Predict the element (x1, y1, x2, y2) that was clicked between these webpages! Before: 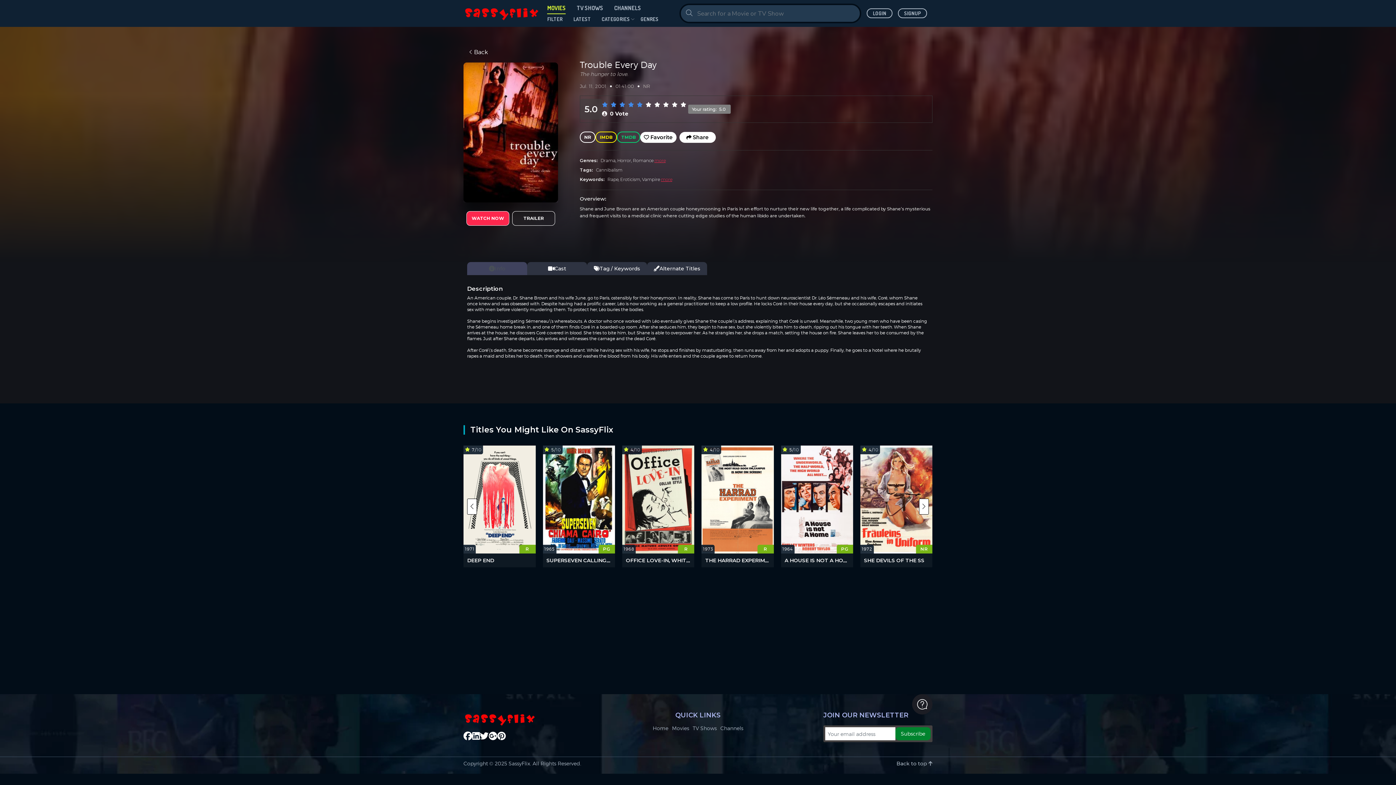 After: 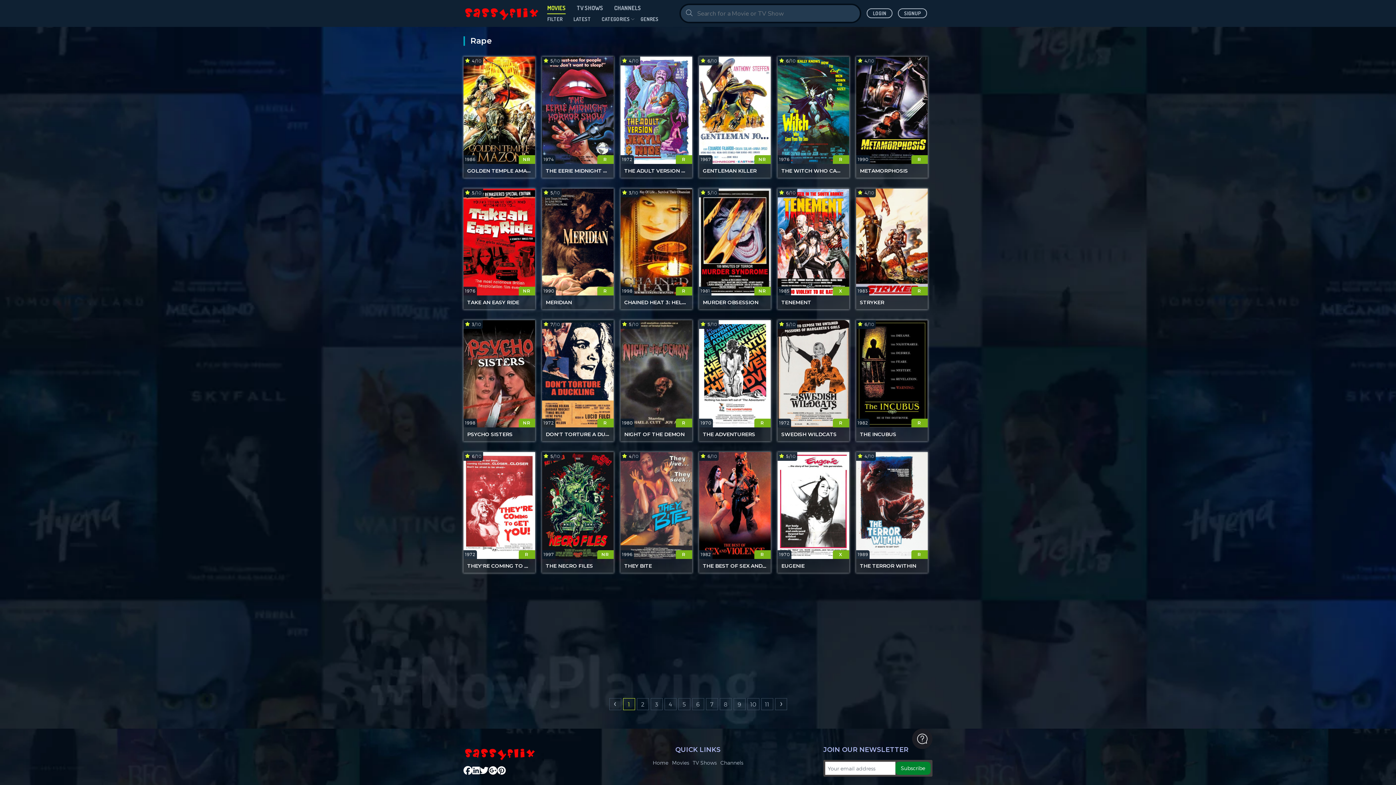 Action: bbox: (607, 176, 618, 182) label: Rape